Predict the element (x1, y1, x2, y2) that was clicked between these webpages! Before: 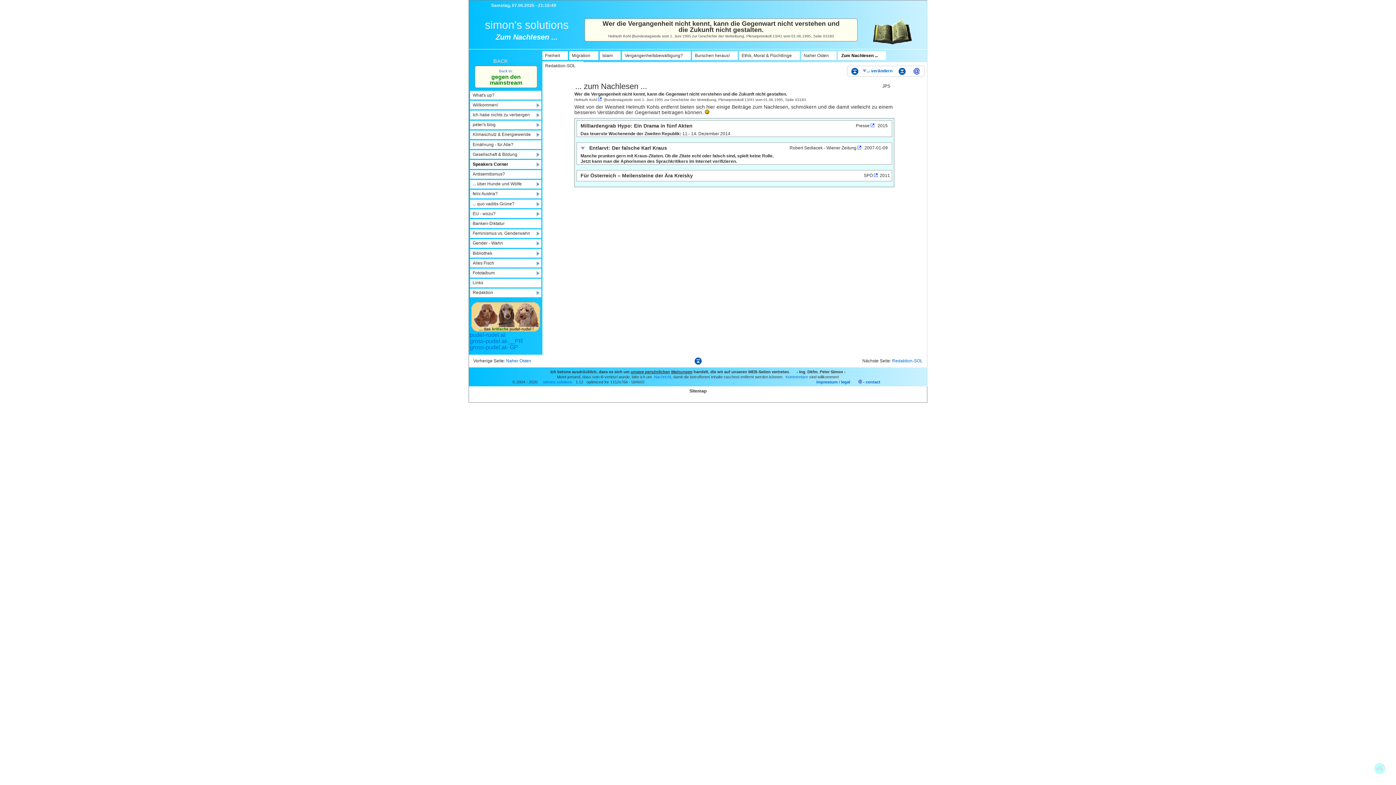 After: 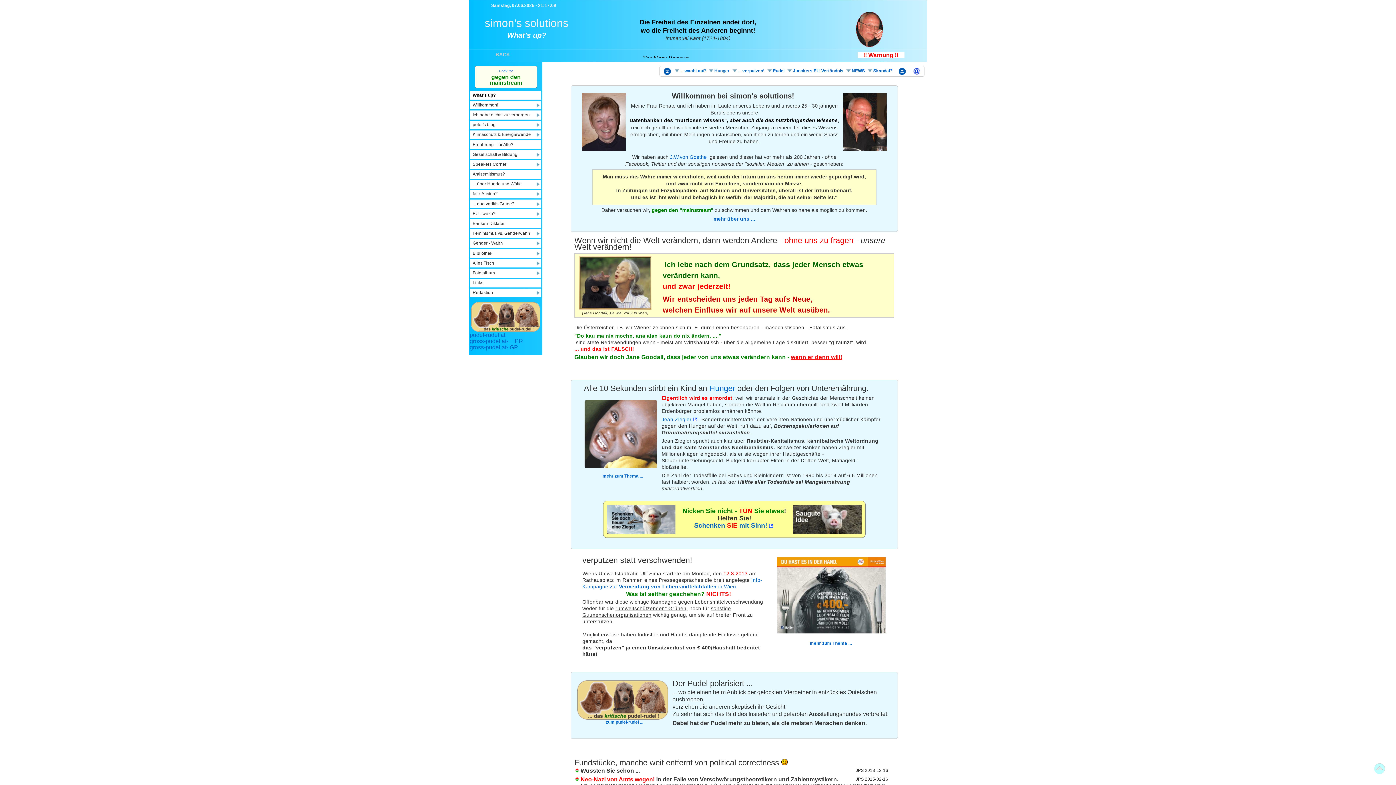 Action: bbox: (892, 84, 893, 88) label:  